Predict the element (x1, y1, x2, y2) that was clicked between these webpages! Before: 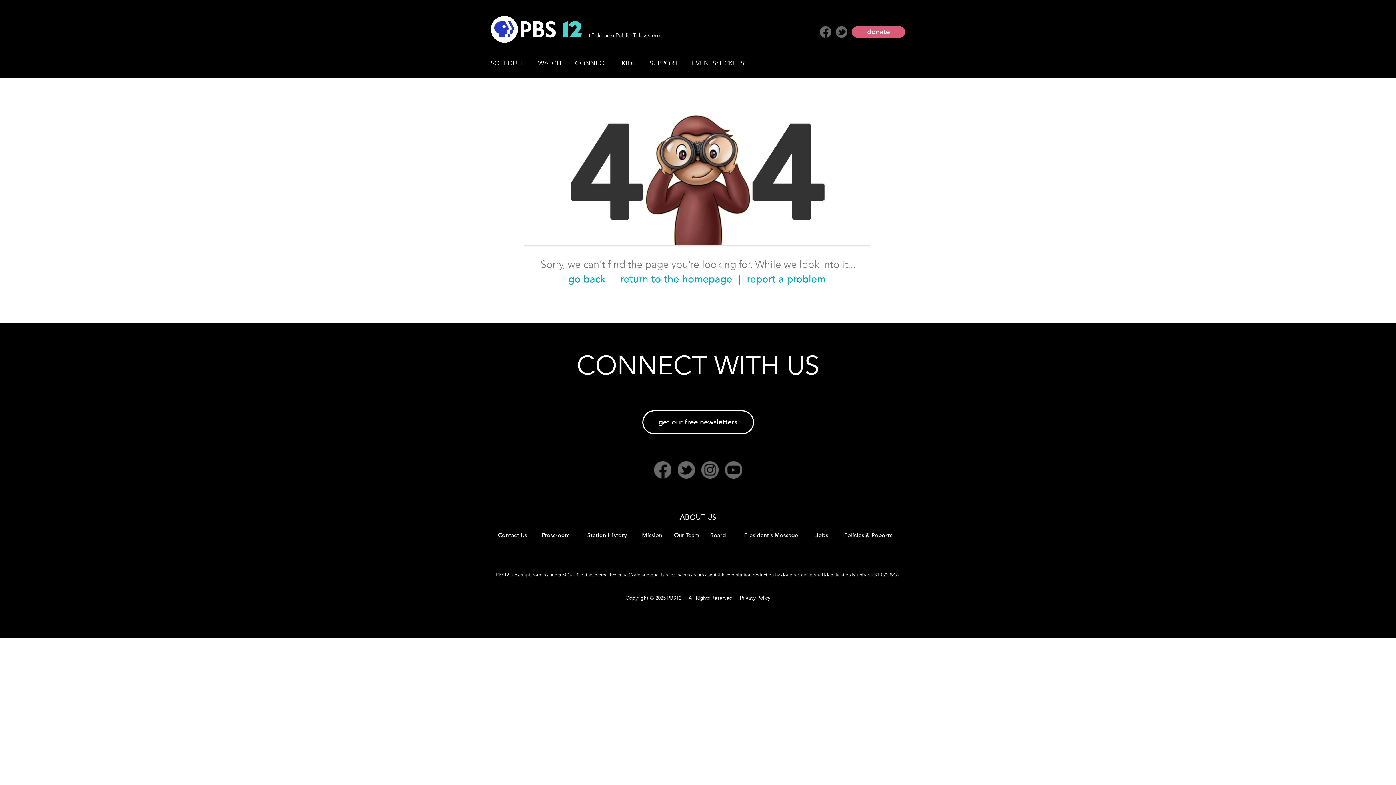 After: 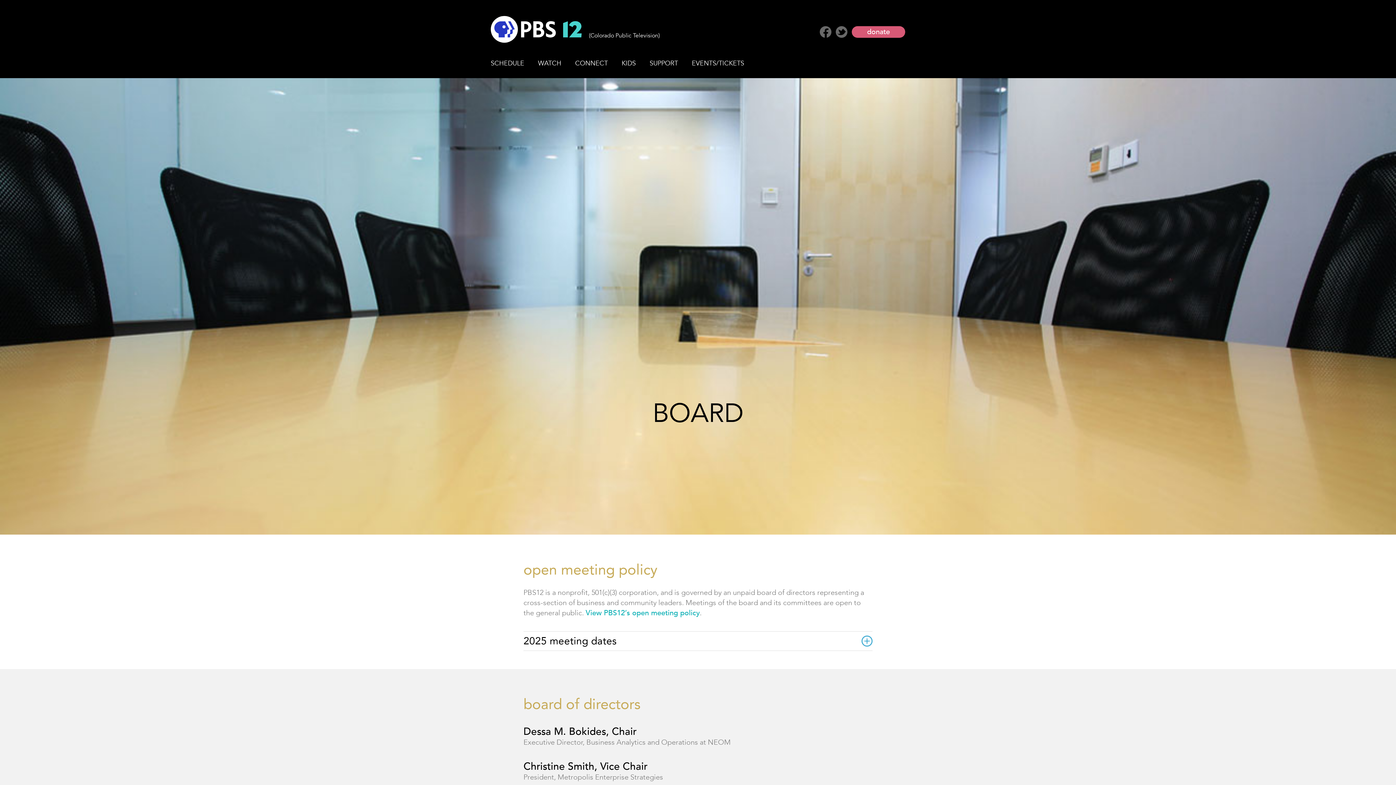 Action: bbox: (710, 531, 726, 539) label: Board